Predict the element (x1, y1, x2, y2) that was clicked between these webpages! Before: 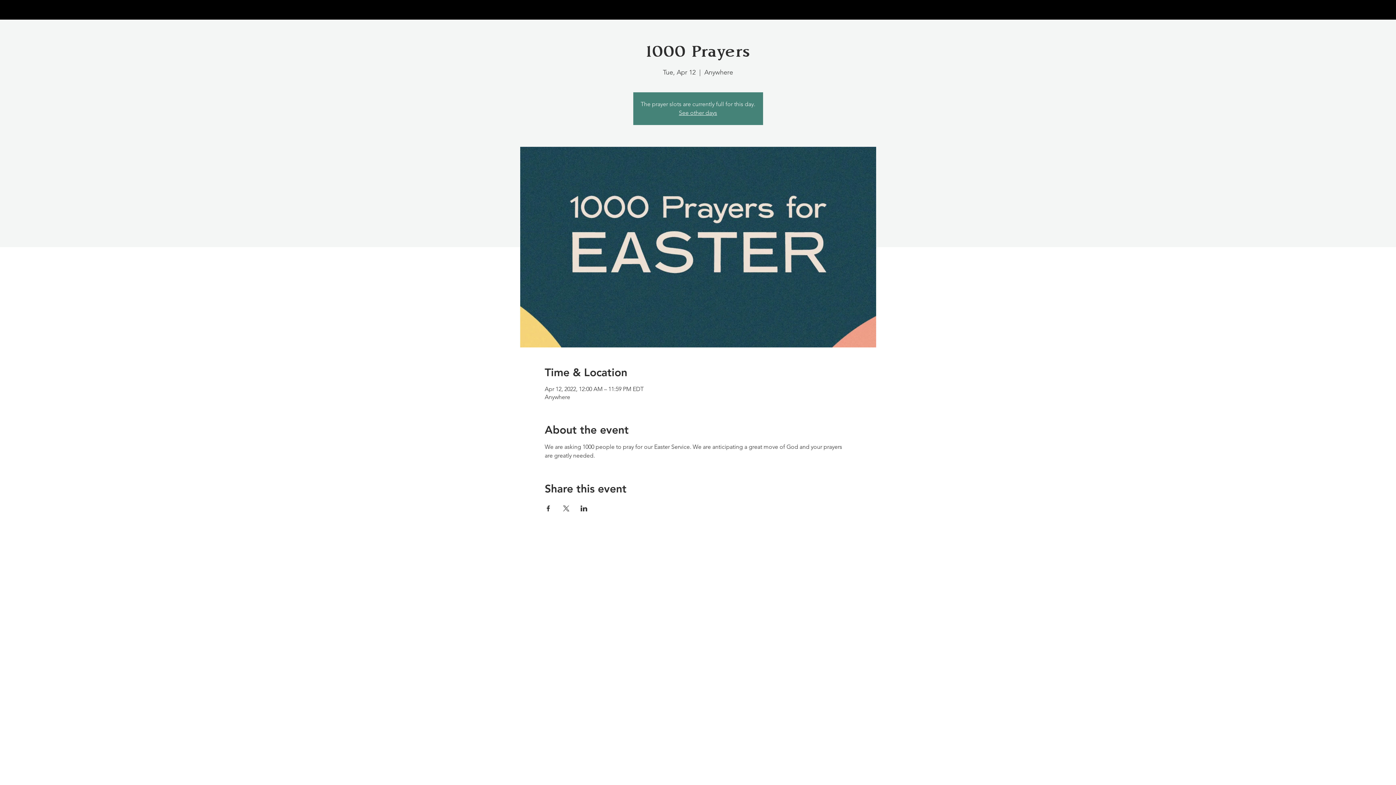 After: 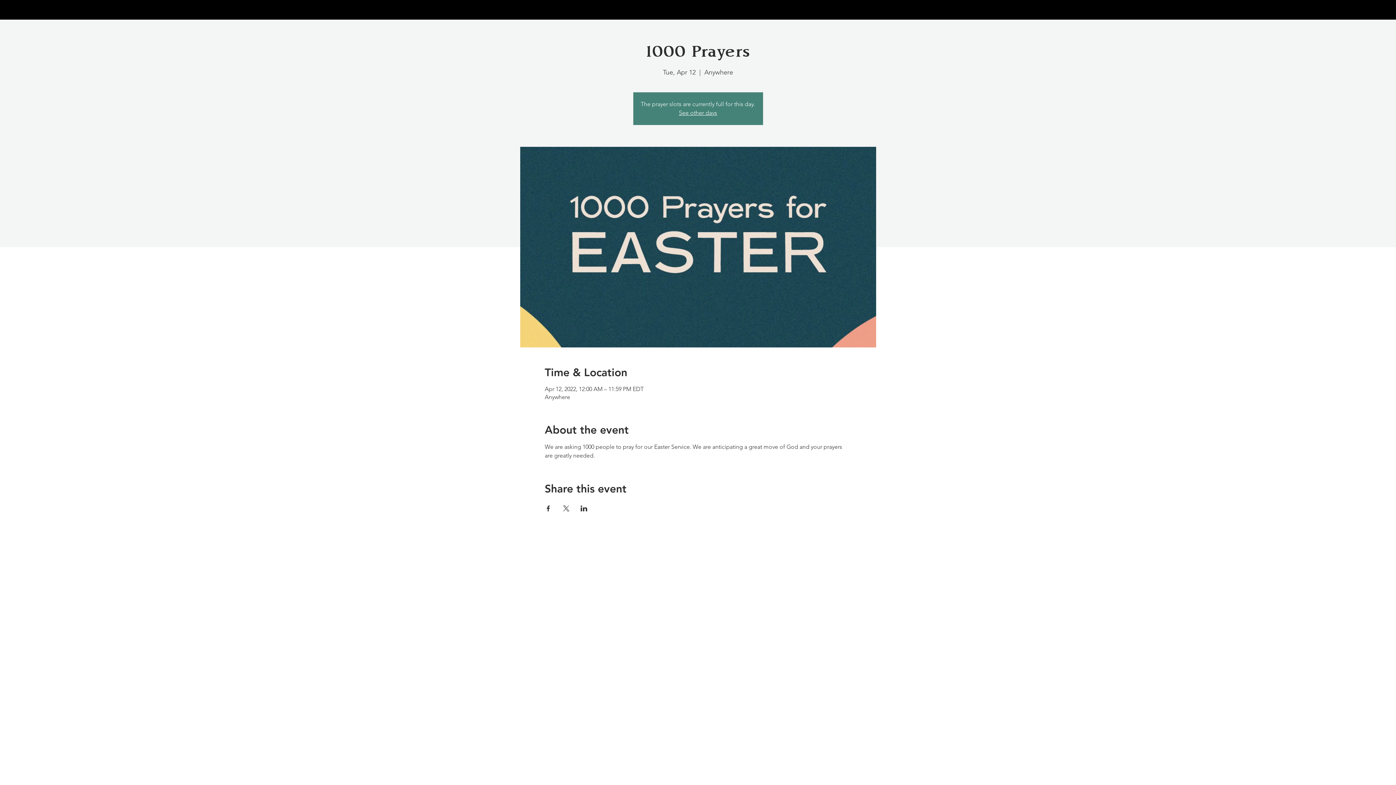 Action: label: Share event on X bbox: (562, 505, 569, 511)